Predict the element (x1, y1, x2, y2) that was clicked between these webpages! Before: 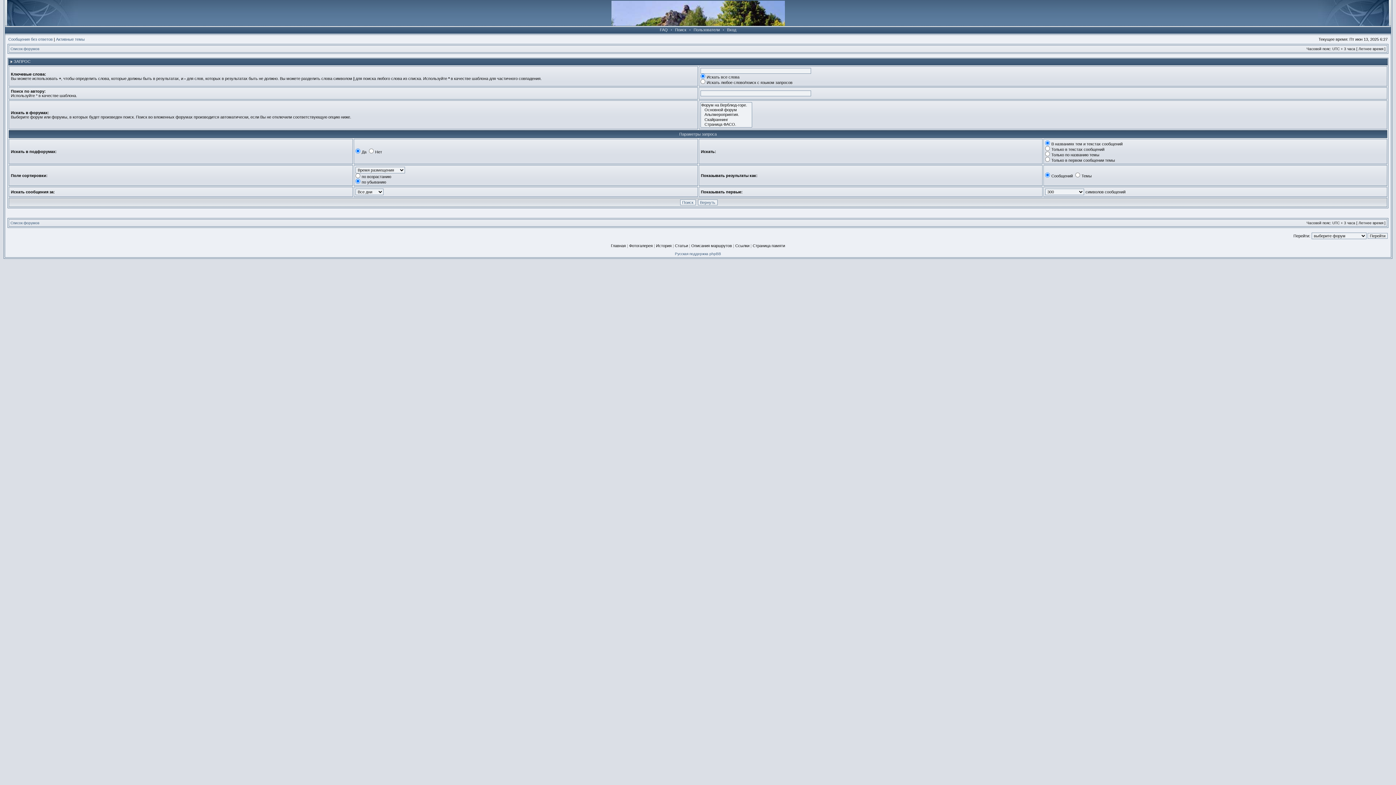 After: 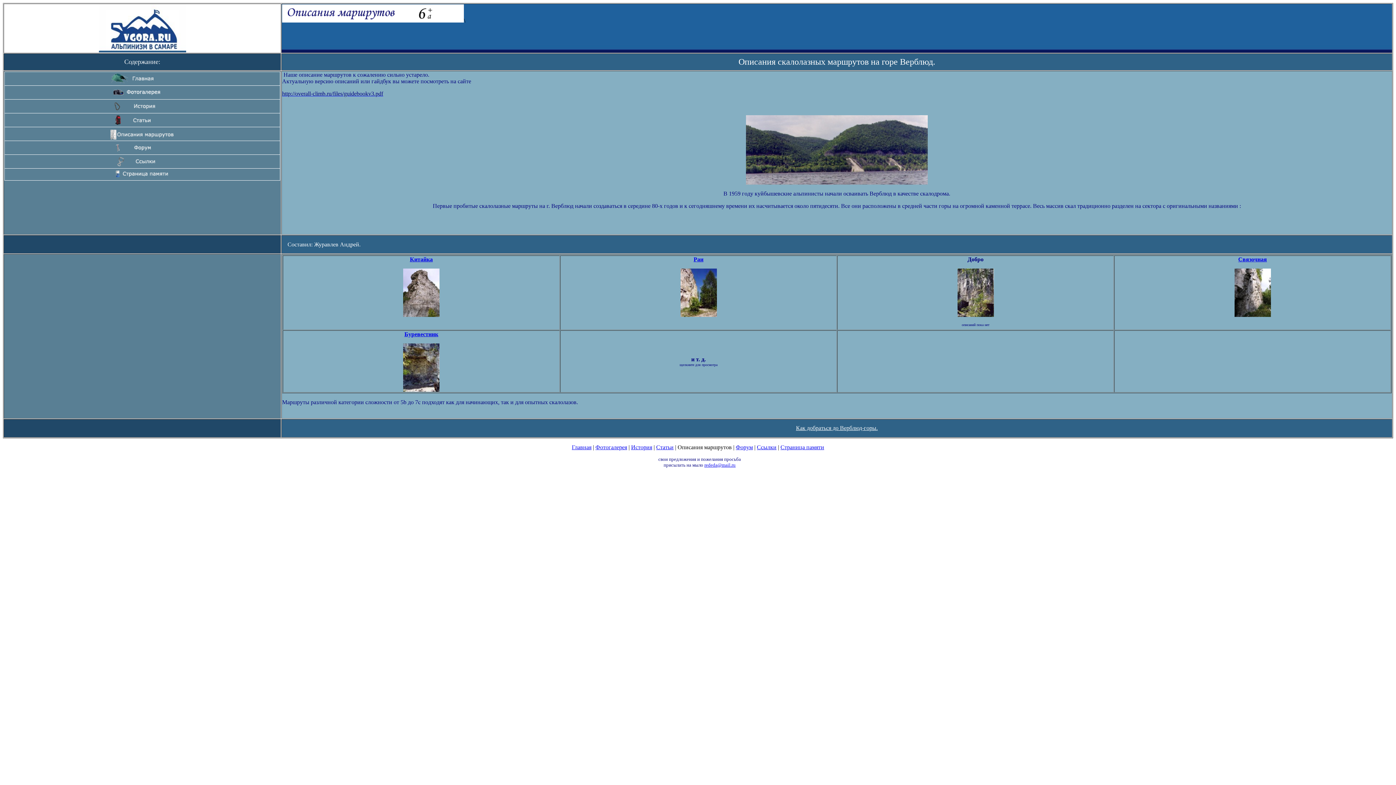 Action: label: Описания маршрутов bbox: (691, 243, 732, 248)